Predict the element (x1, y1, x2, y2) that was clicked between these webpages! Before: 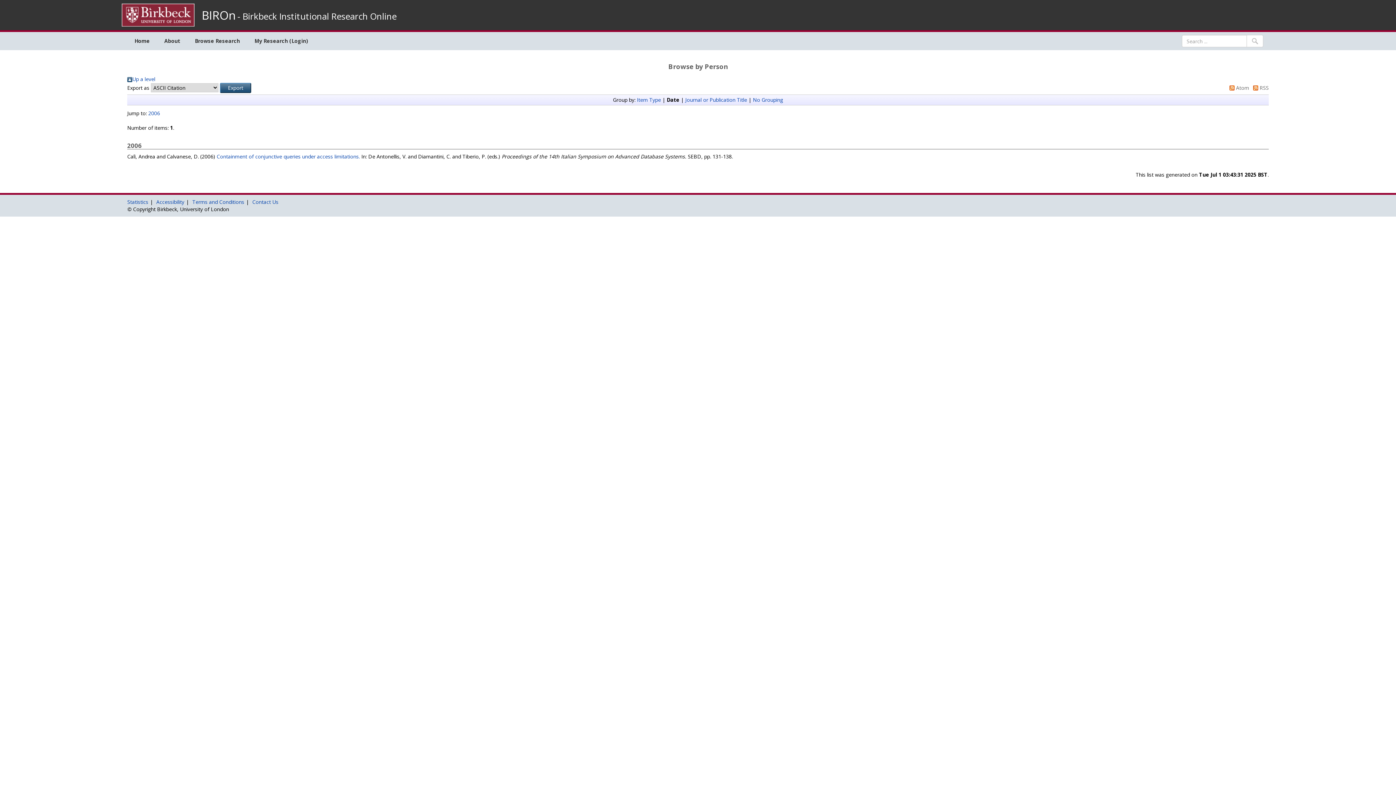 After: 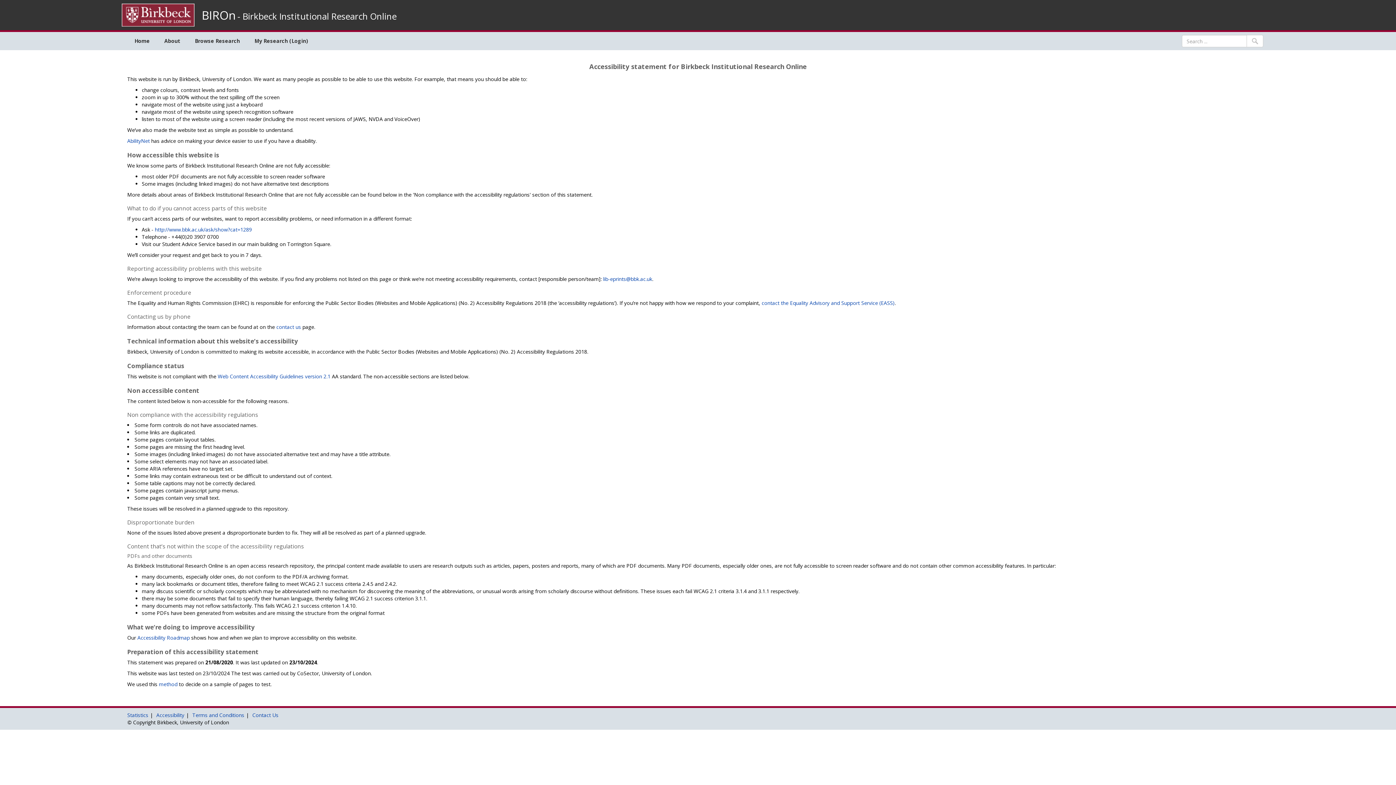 Action: label: Accessibility bbox: (156, 198, 184, 205)